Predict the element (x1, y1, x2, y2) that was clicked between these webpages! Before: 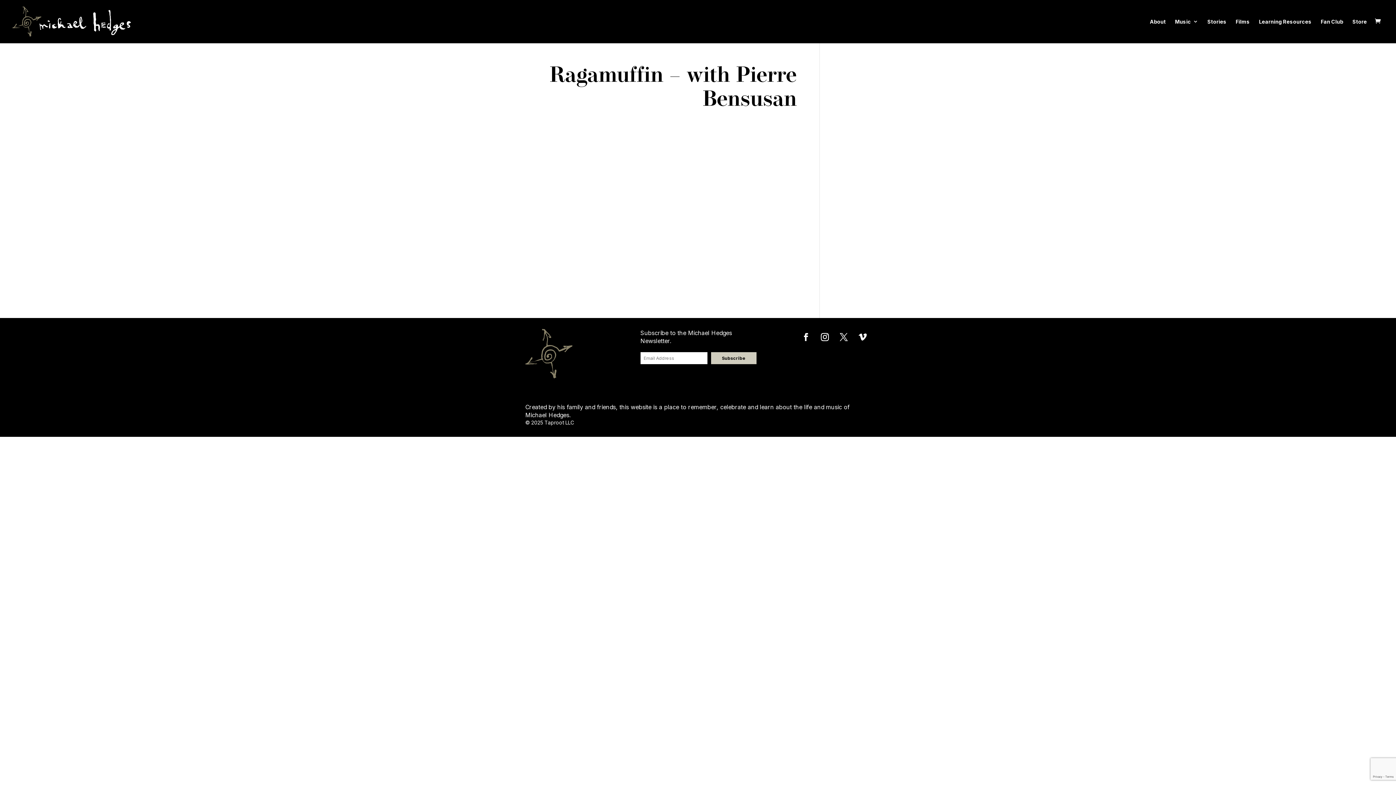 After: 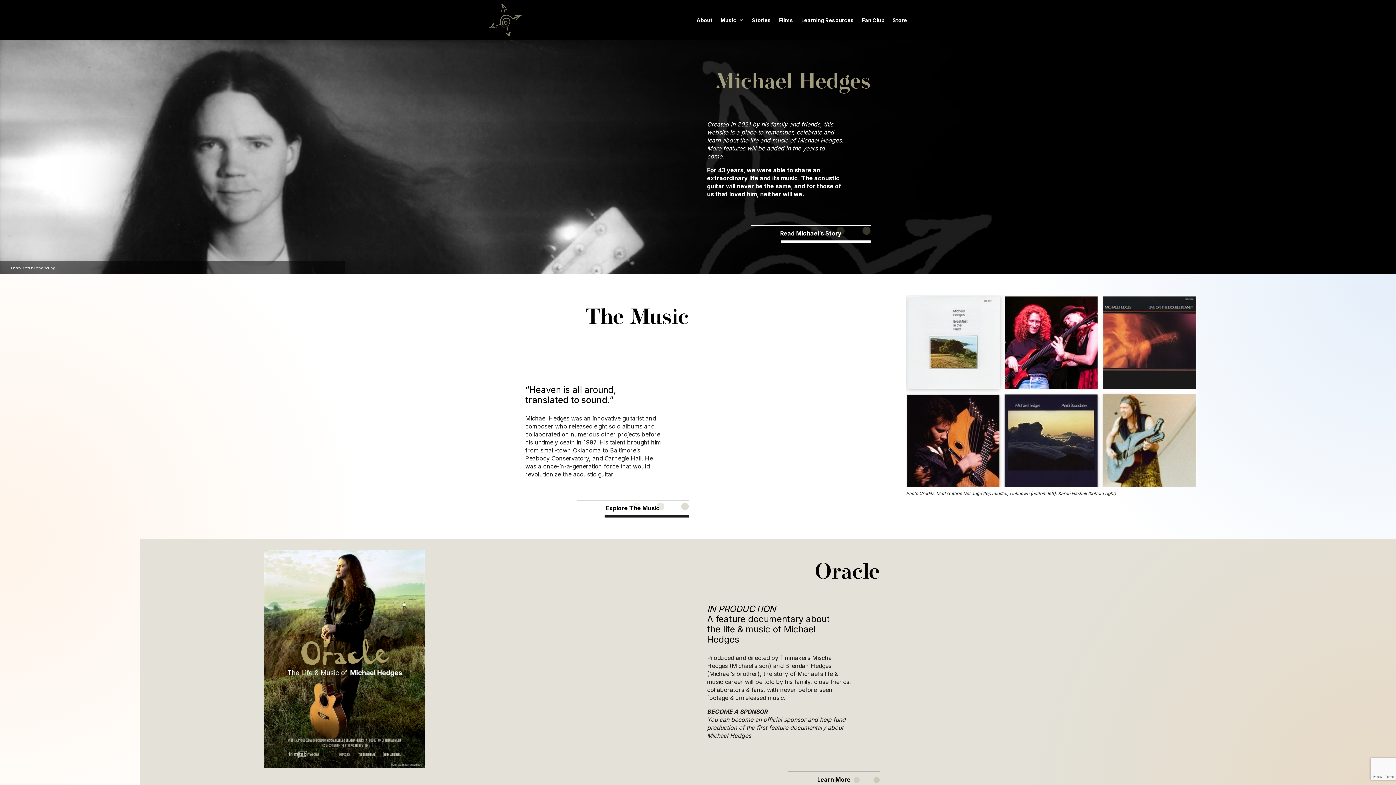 Action: bbox: (12, 17, 130, 24)